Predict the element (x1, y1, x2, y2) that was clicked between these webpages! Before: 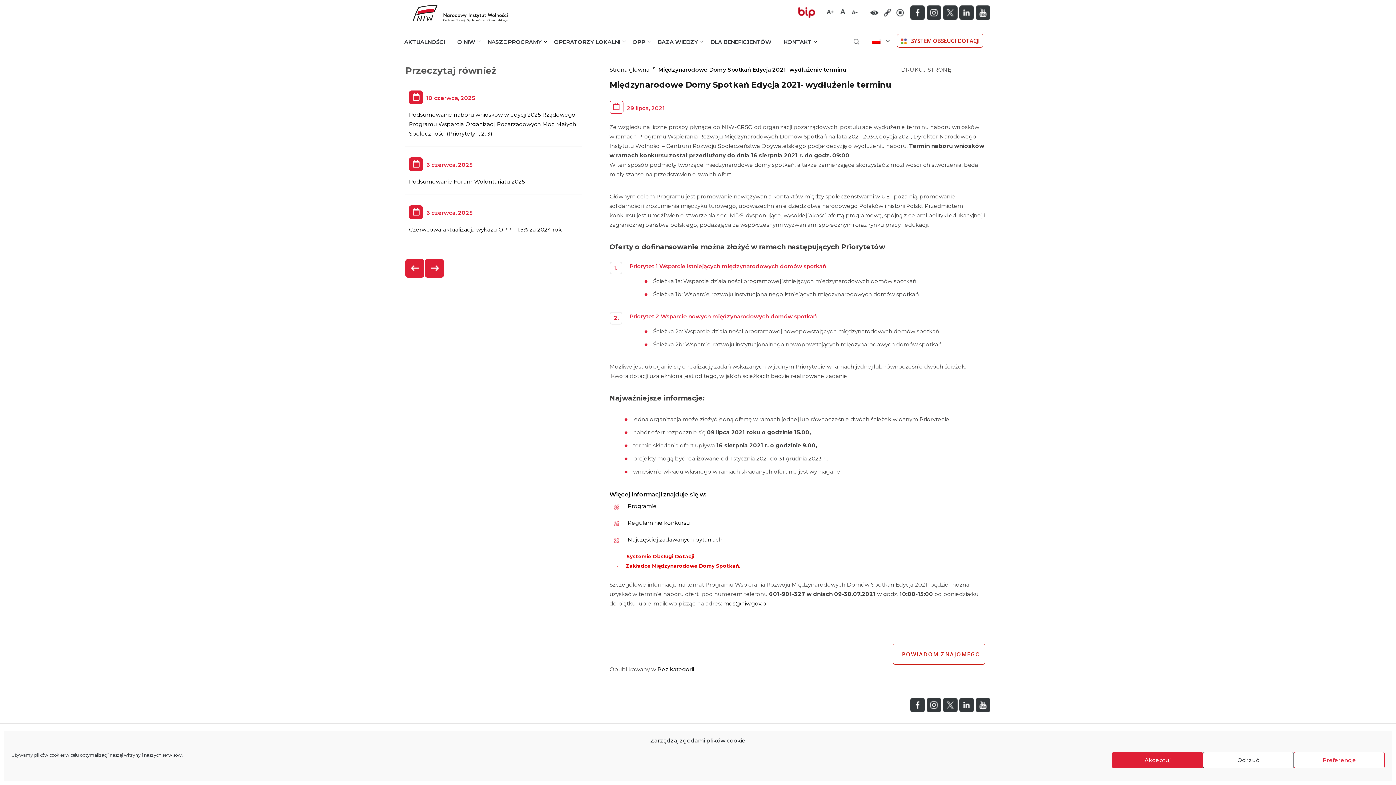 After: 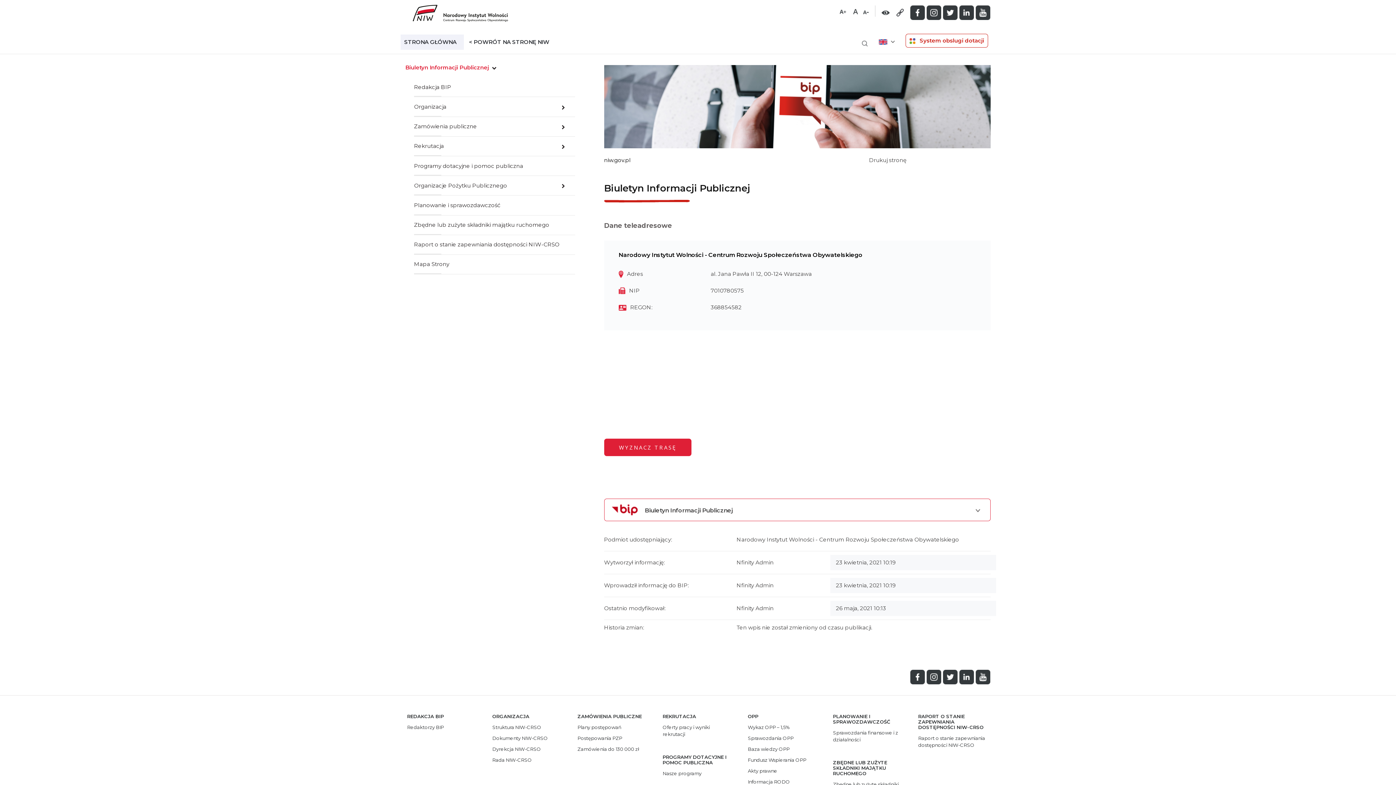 Action: bbox: (798, 8, 815, 15)